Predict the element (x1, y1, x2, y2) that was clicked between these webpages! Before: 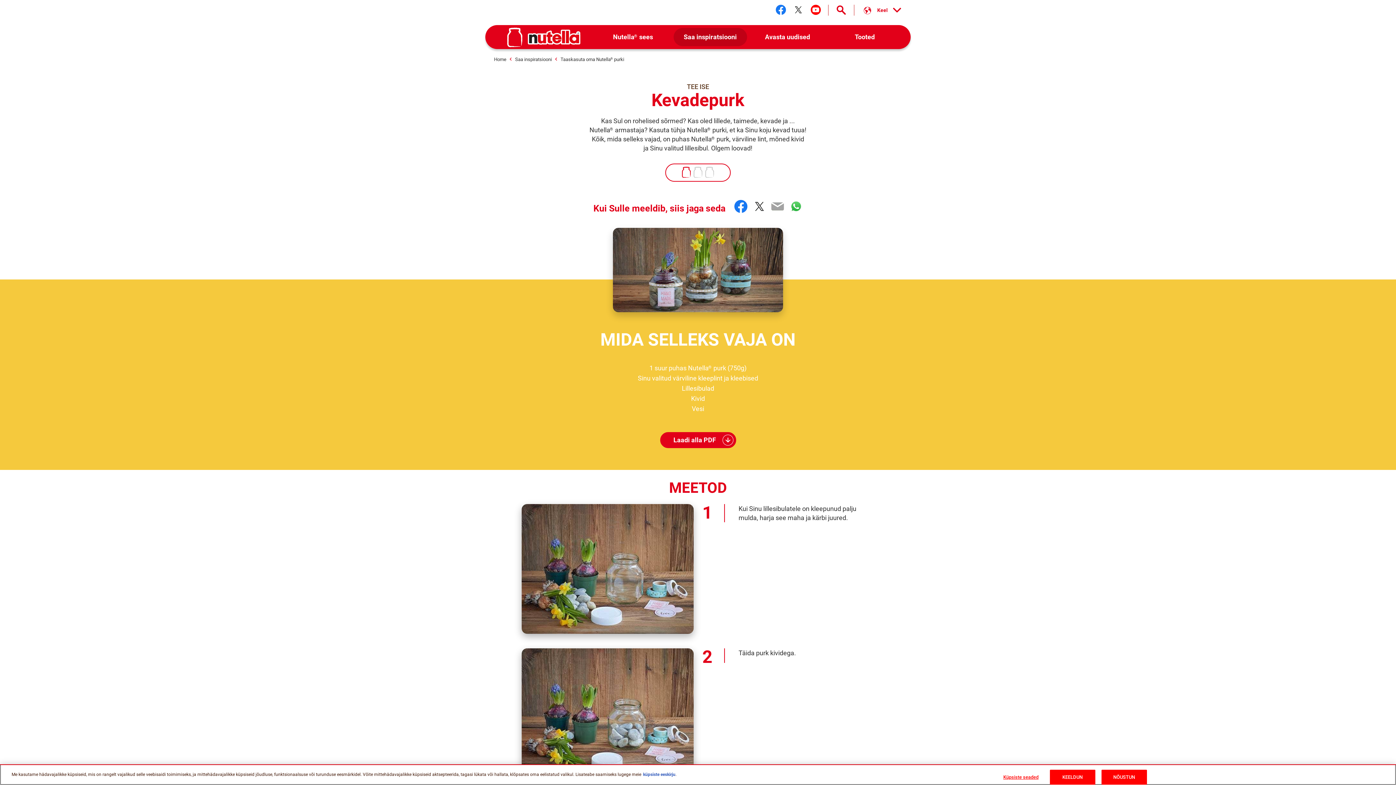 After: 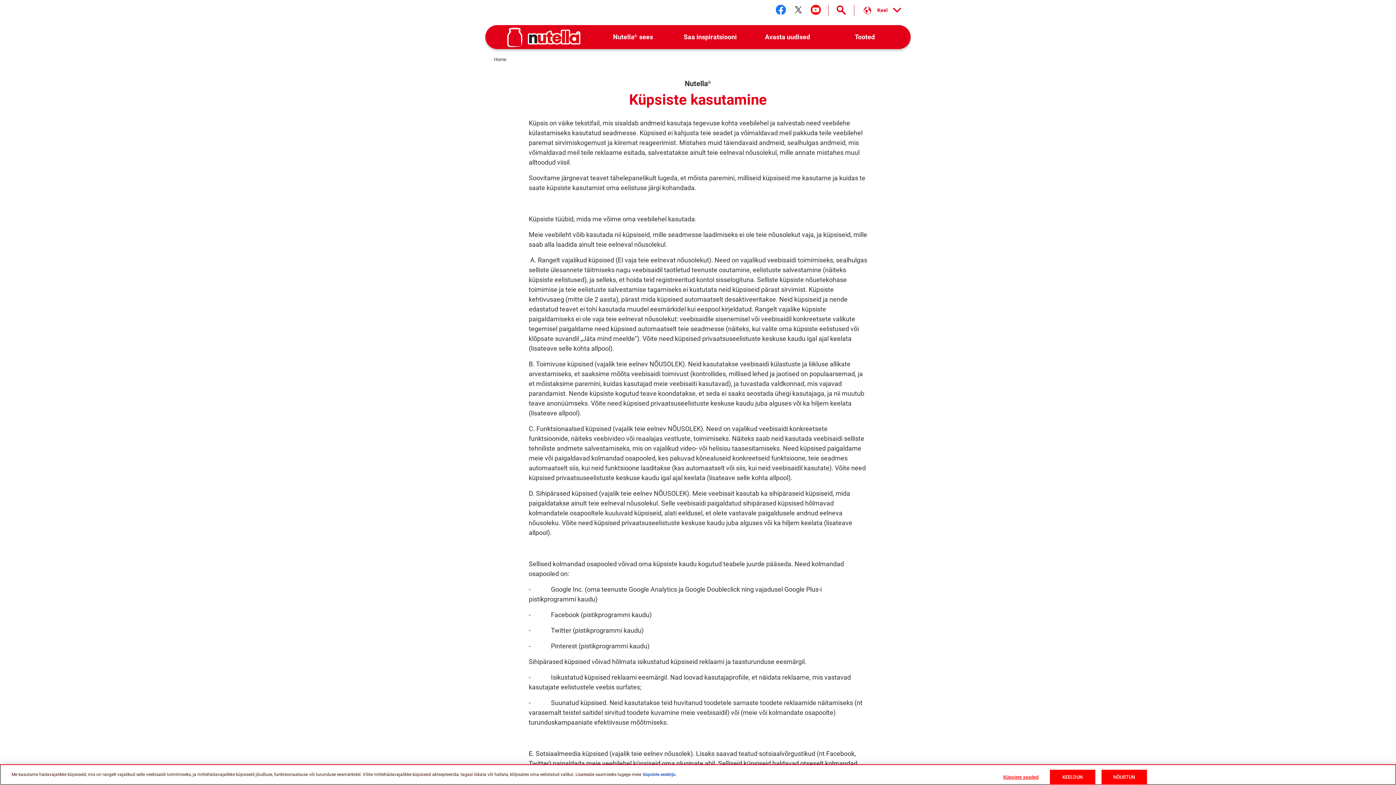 Action: label: küpsiste eeskirju bbox: (643, 772, 675, 777)